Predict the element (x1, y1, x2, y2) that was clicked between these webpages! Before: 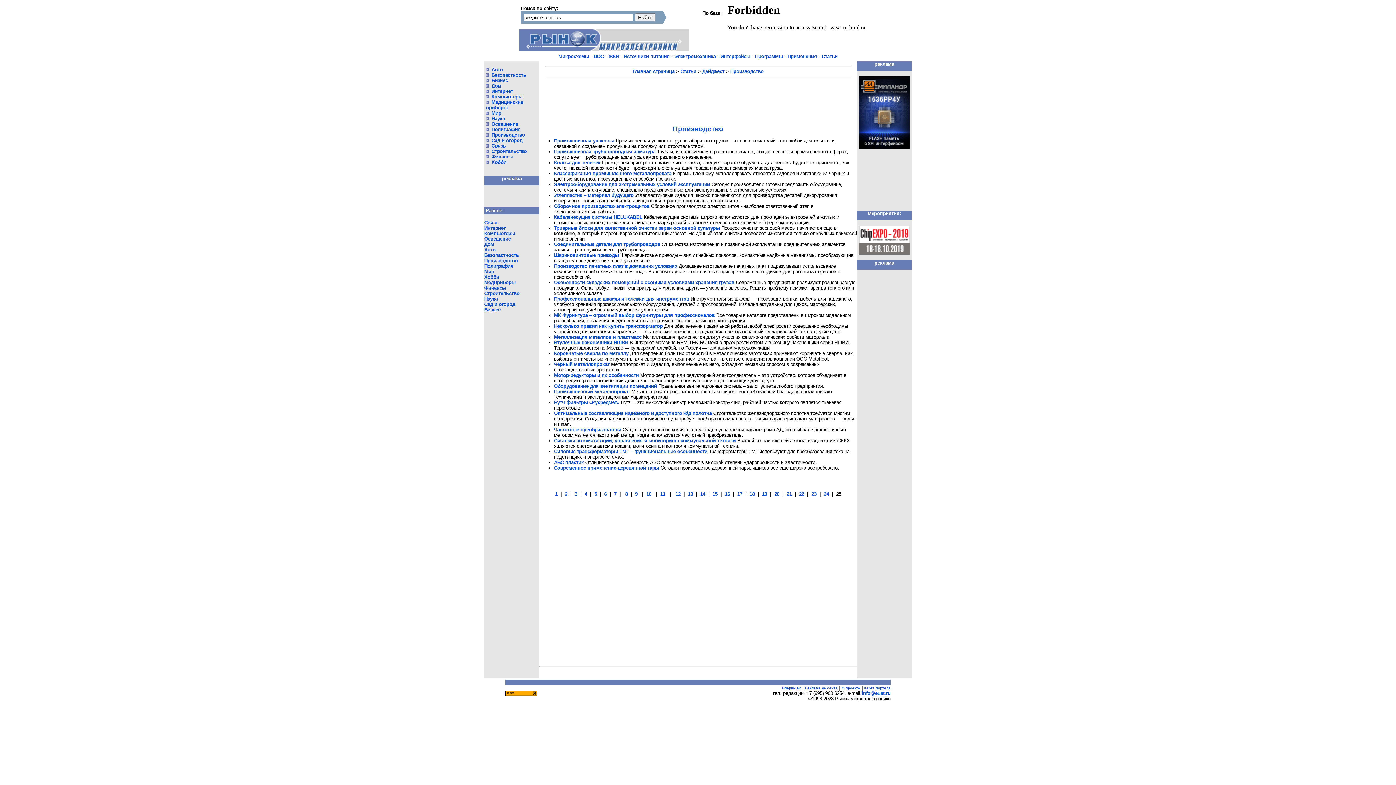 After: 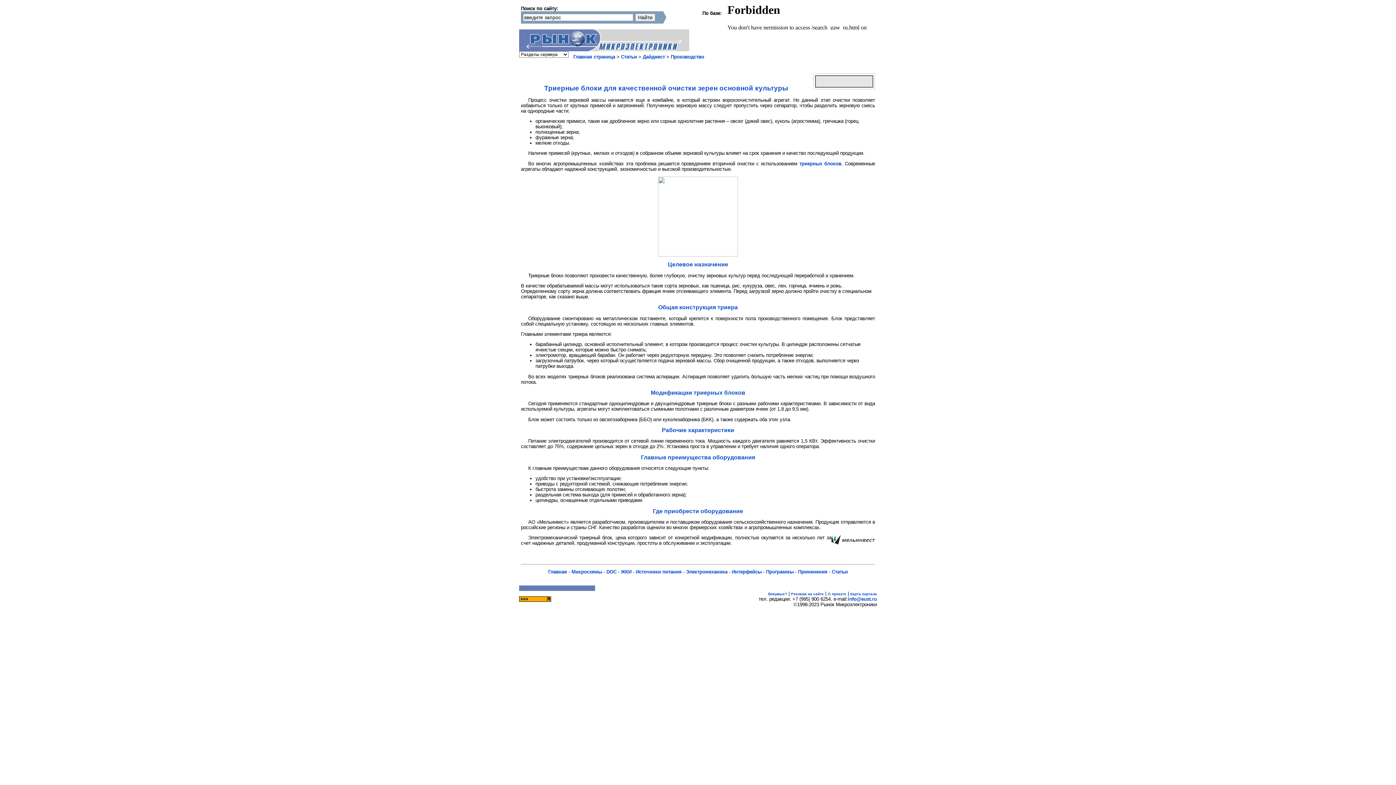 Action: bbox: (554, 225, 720, 231) label: Триерные блоки для качественной очистки зерен основной культуры